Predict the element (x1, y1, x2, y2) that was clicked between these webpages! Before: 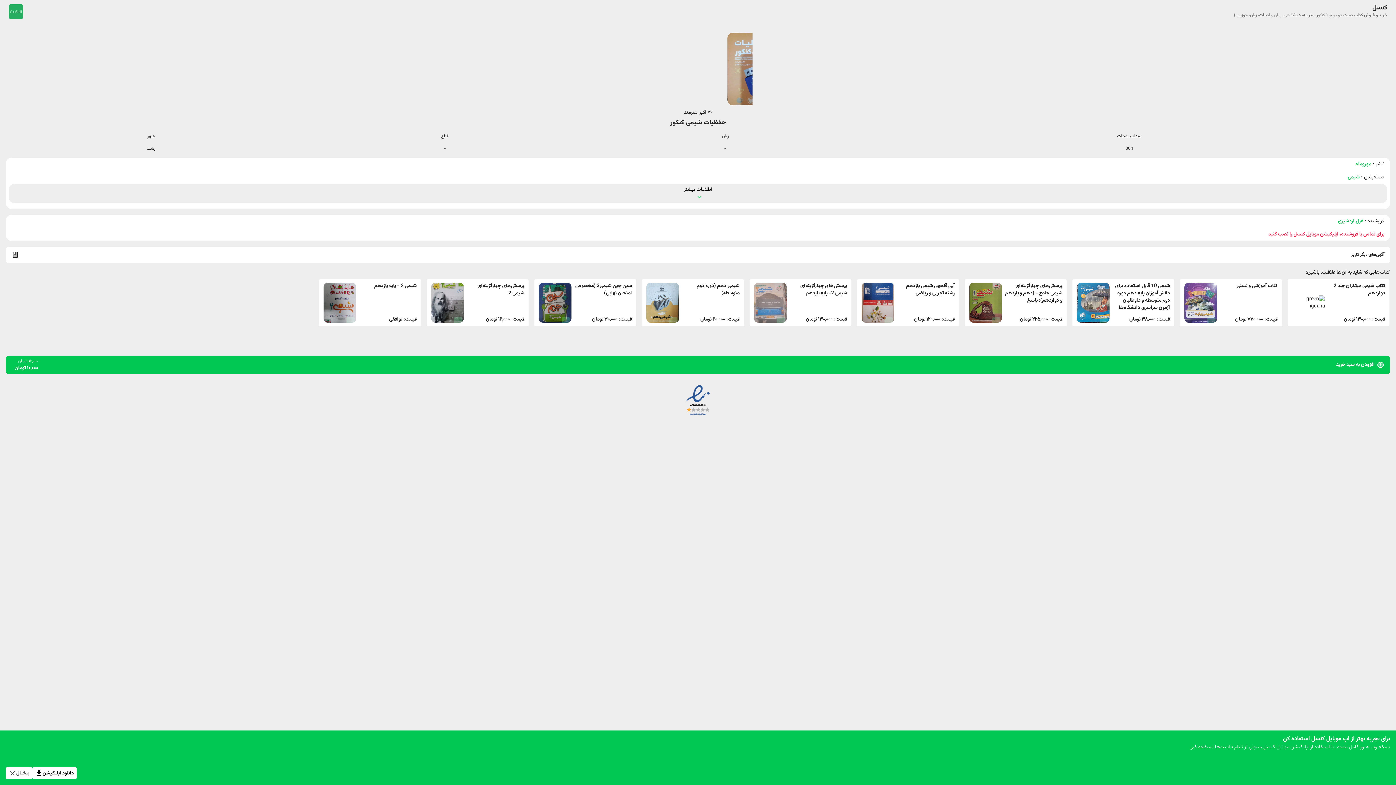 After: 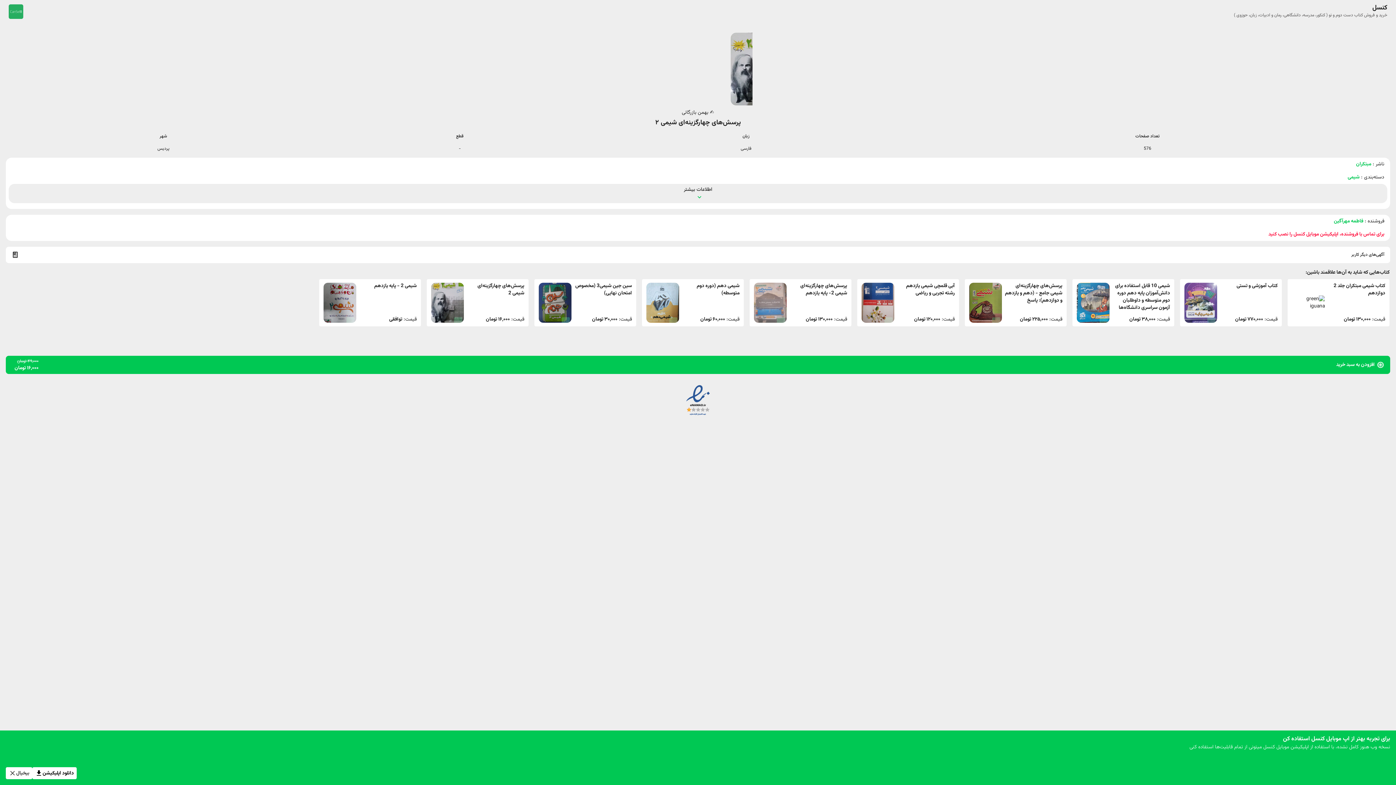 Action: label: پرسش‌های چهارگزینه‌ای شیمی 2

قیمت: ۱۶,۰۰۰ تومان bbox: (427, 279, 528, 326)